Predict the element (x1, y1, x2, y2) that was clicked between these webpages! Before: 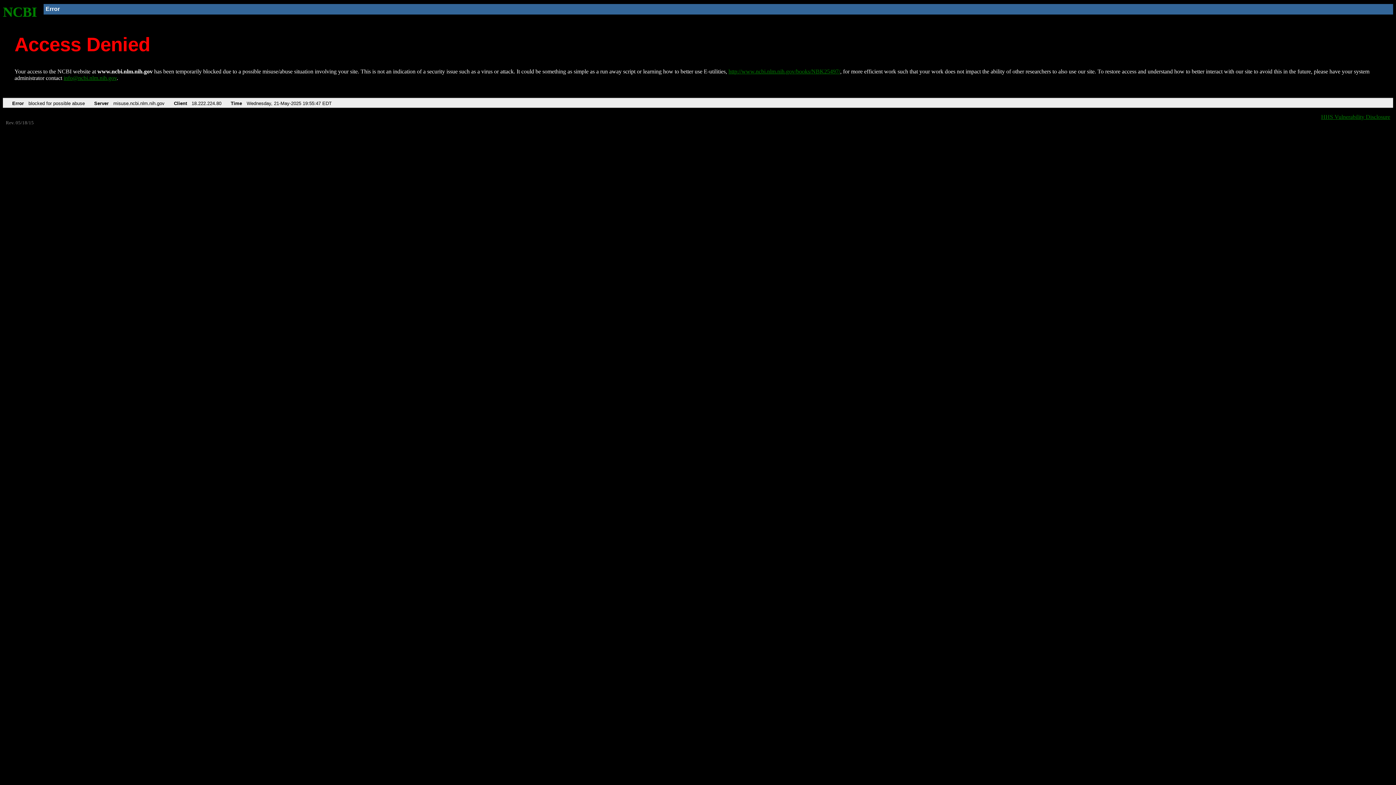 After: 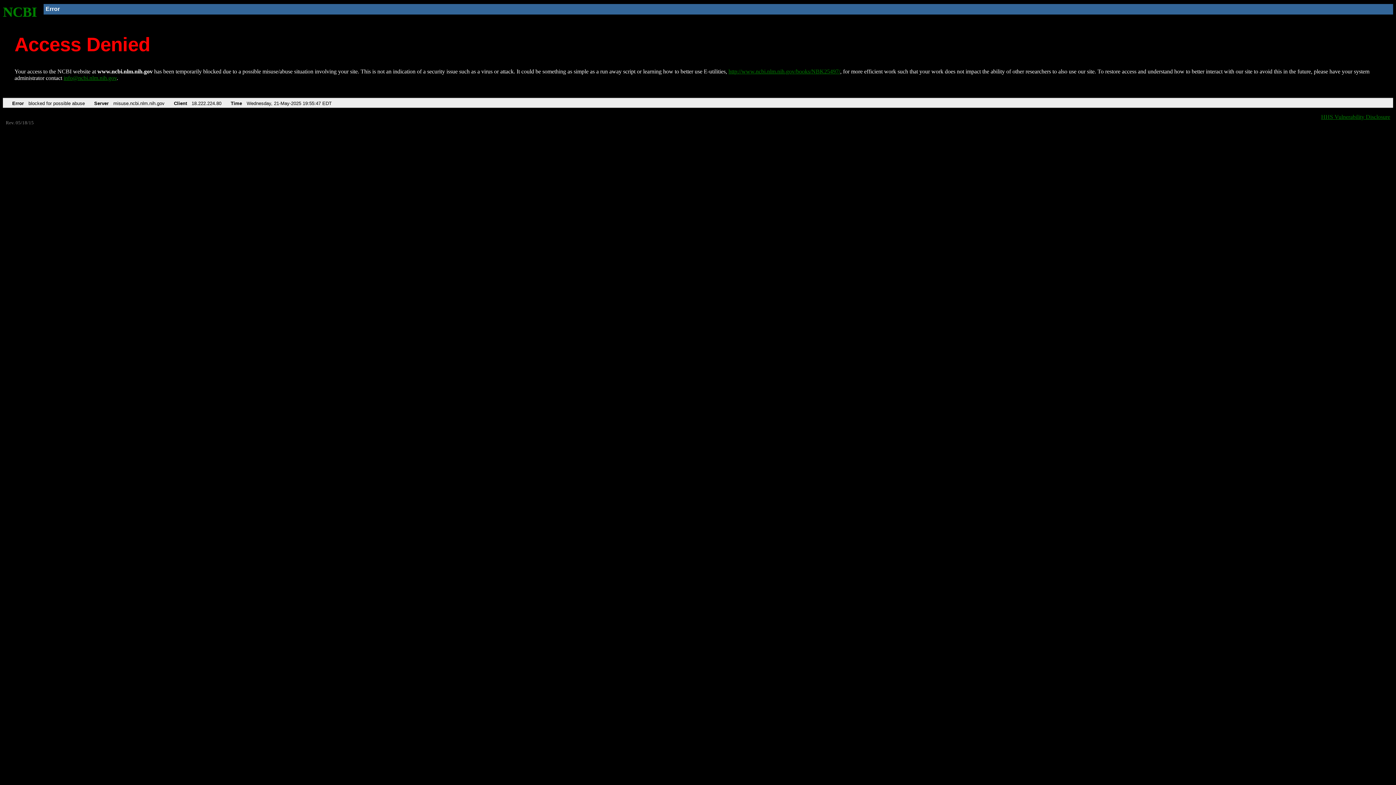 Action: bbox: (63, 75, 116, 81) label: info@ncbi.nlm.nih.gov